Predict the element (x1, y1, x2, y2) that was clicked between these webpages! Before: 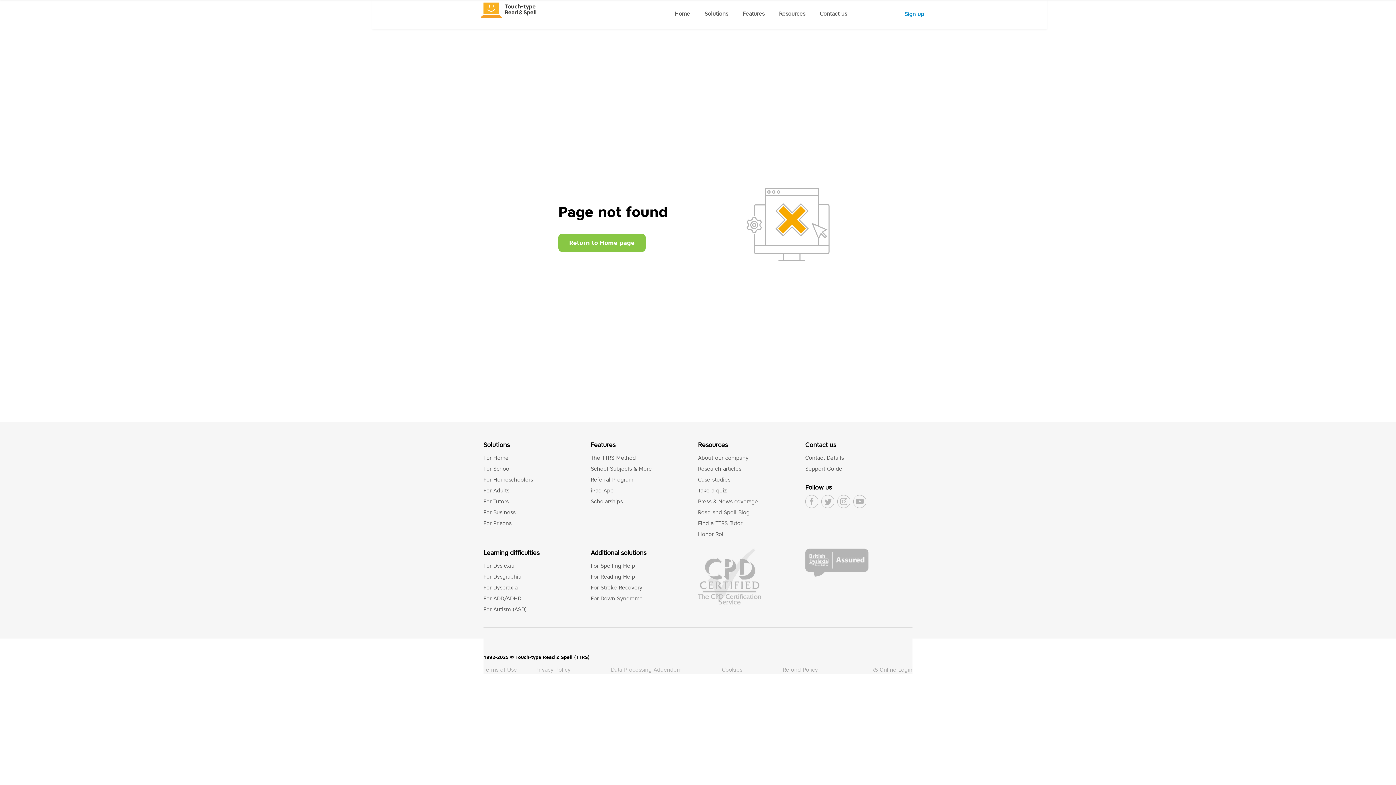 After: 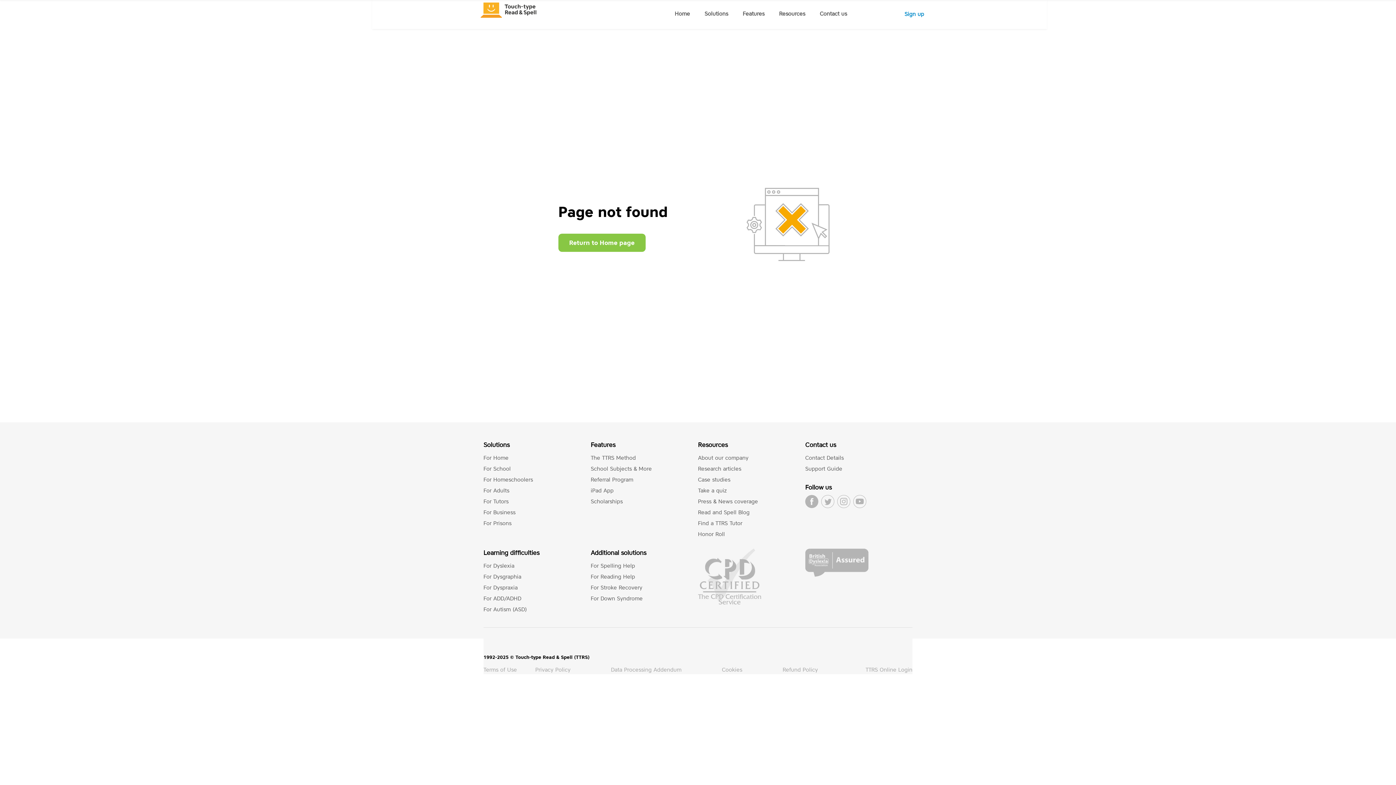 Action: bbox: (805, 495, 818, 508)